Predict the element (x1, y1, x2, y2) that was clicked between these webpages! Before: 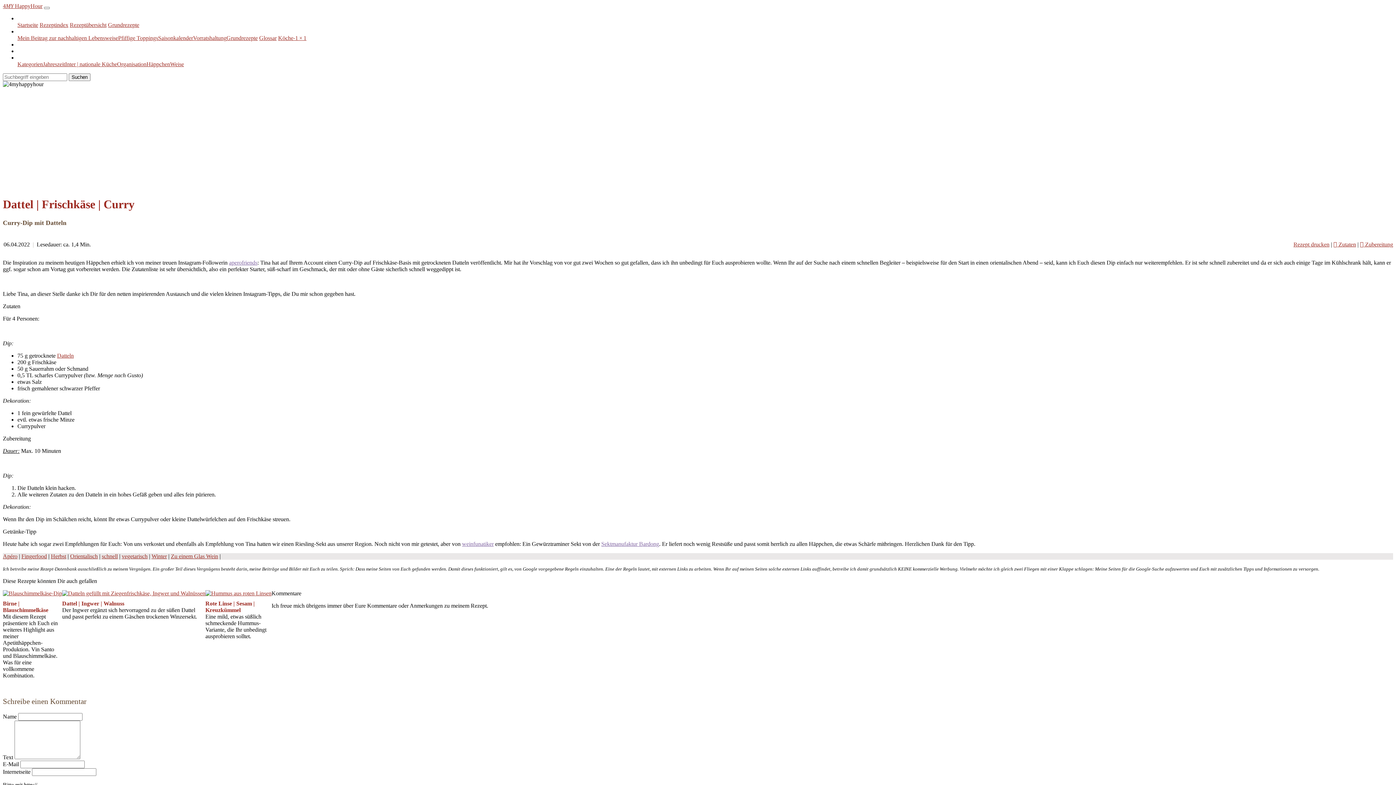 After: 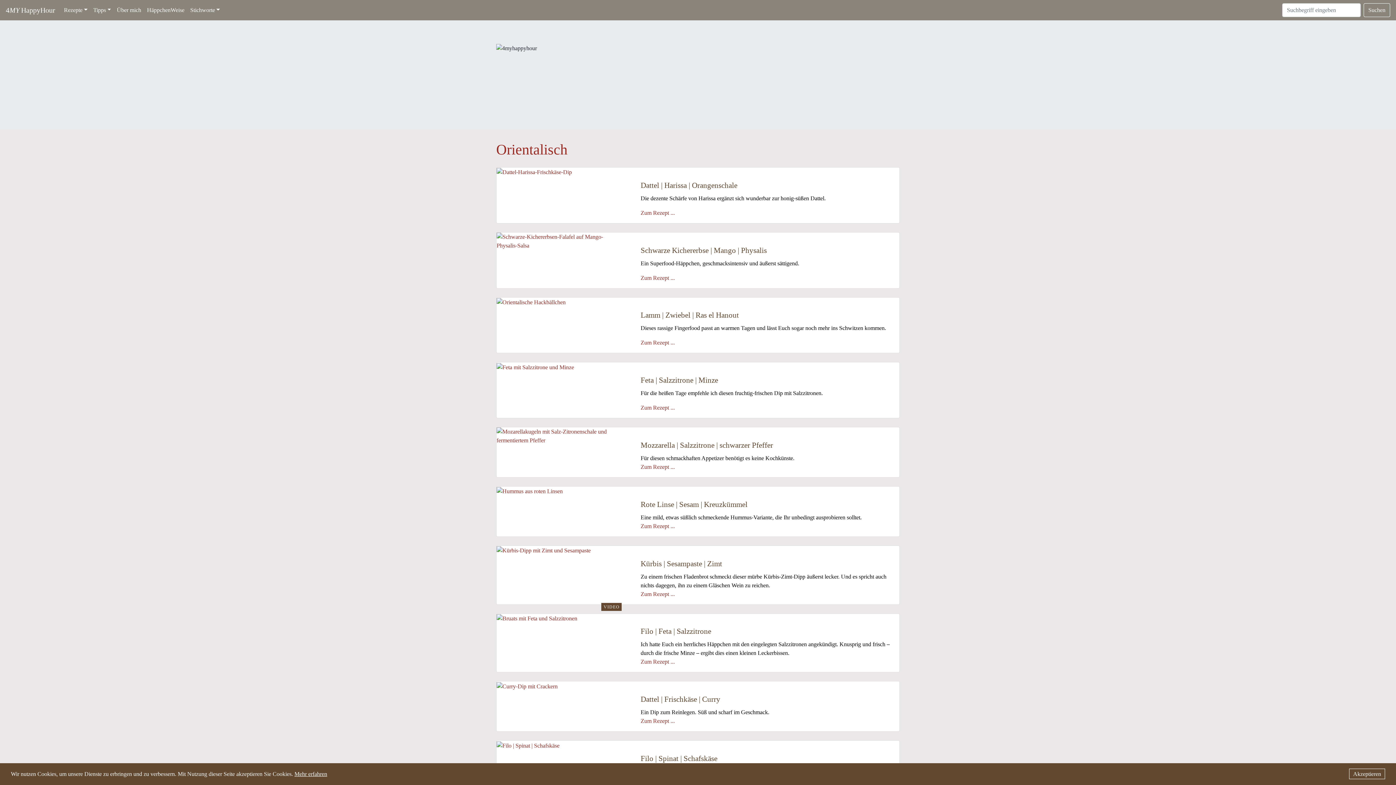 Action: bbox: (70, 553, 97, 559) label: Orientalisch